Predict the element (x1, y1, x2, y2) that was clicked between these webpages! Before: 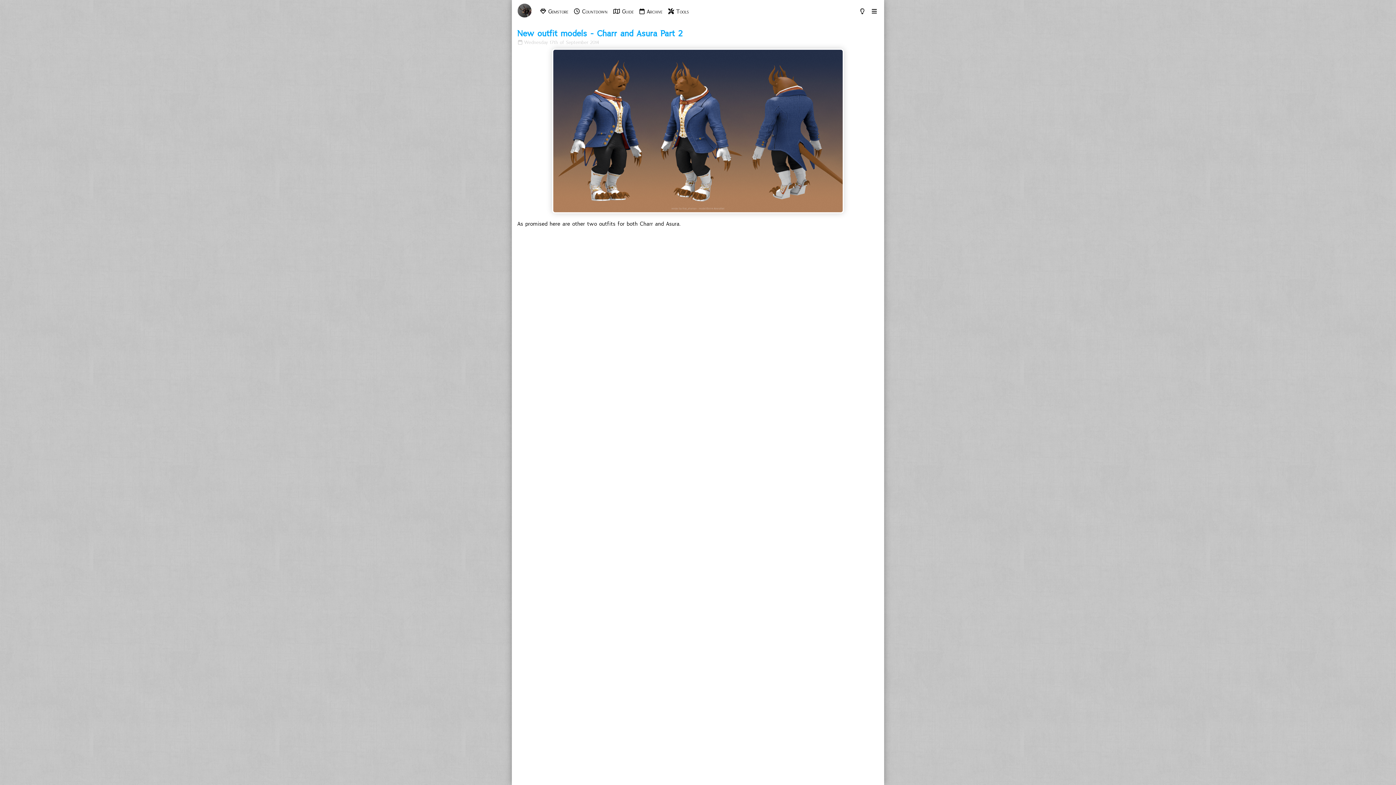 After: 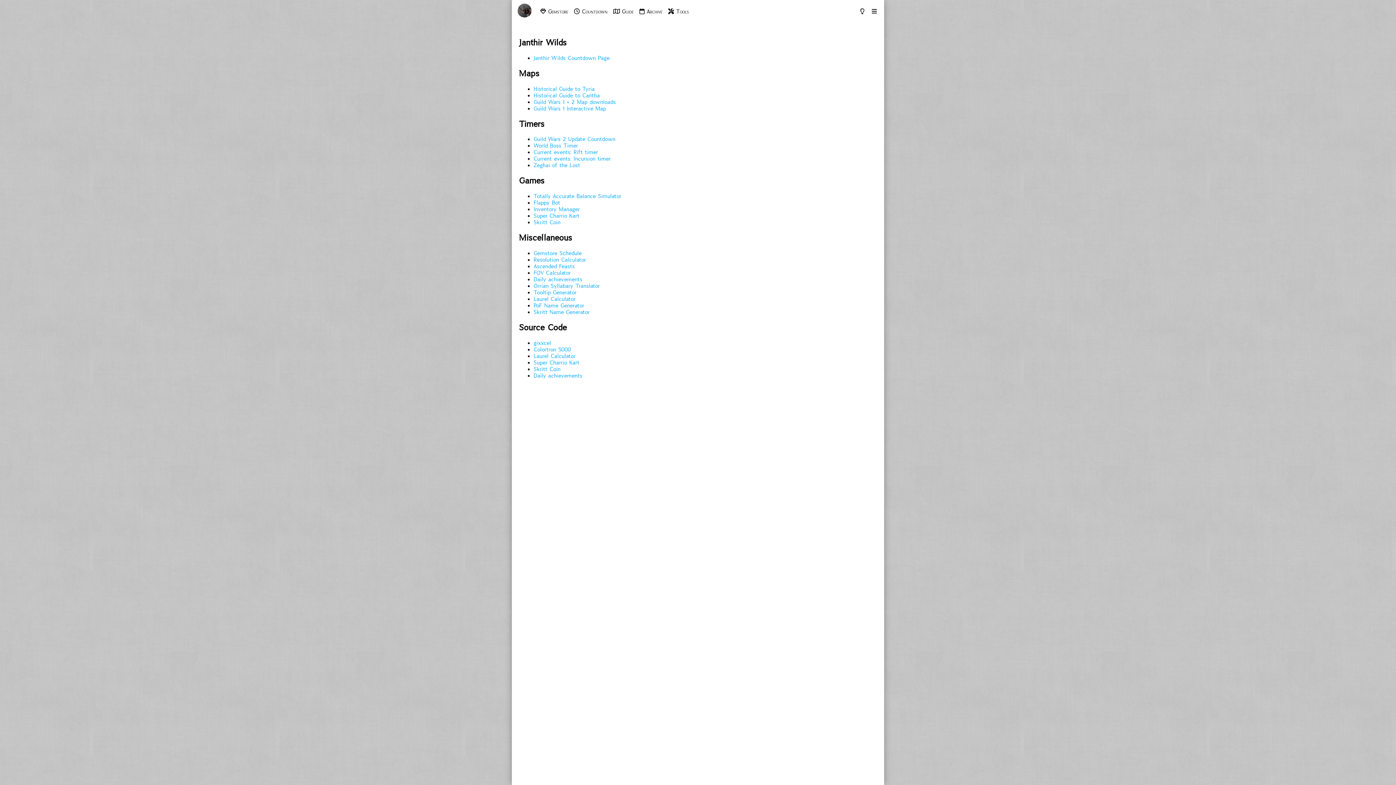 Action: label:  Tools bbox: (668, 8, 689, 14)